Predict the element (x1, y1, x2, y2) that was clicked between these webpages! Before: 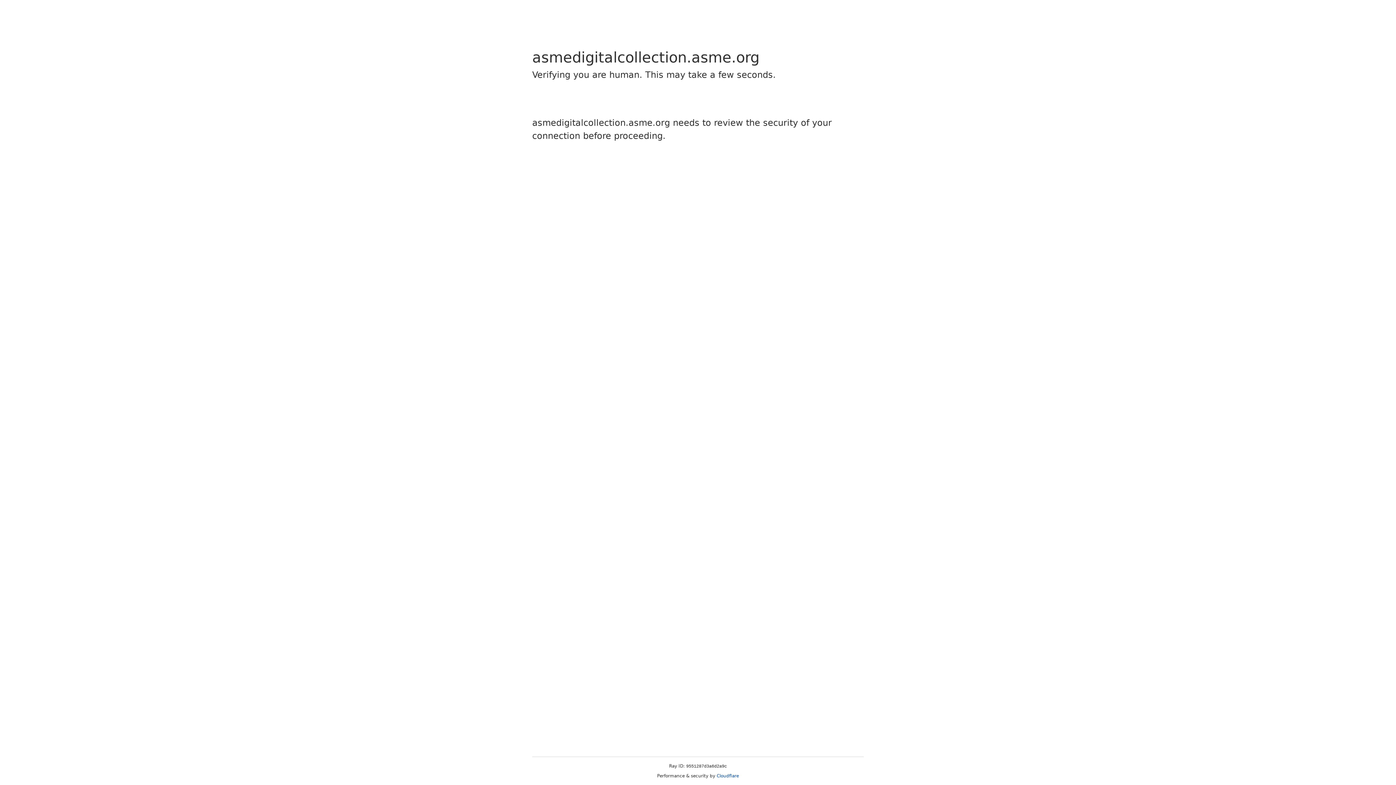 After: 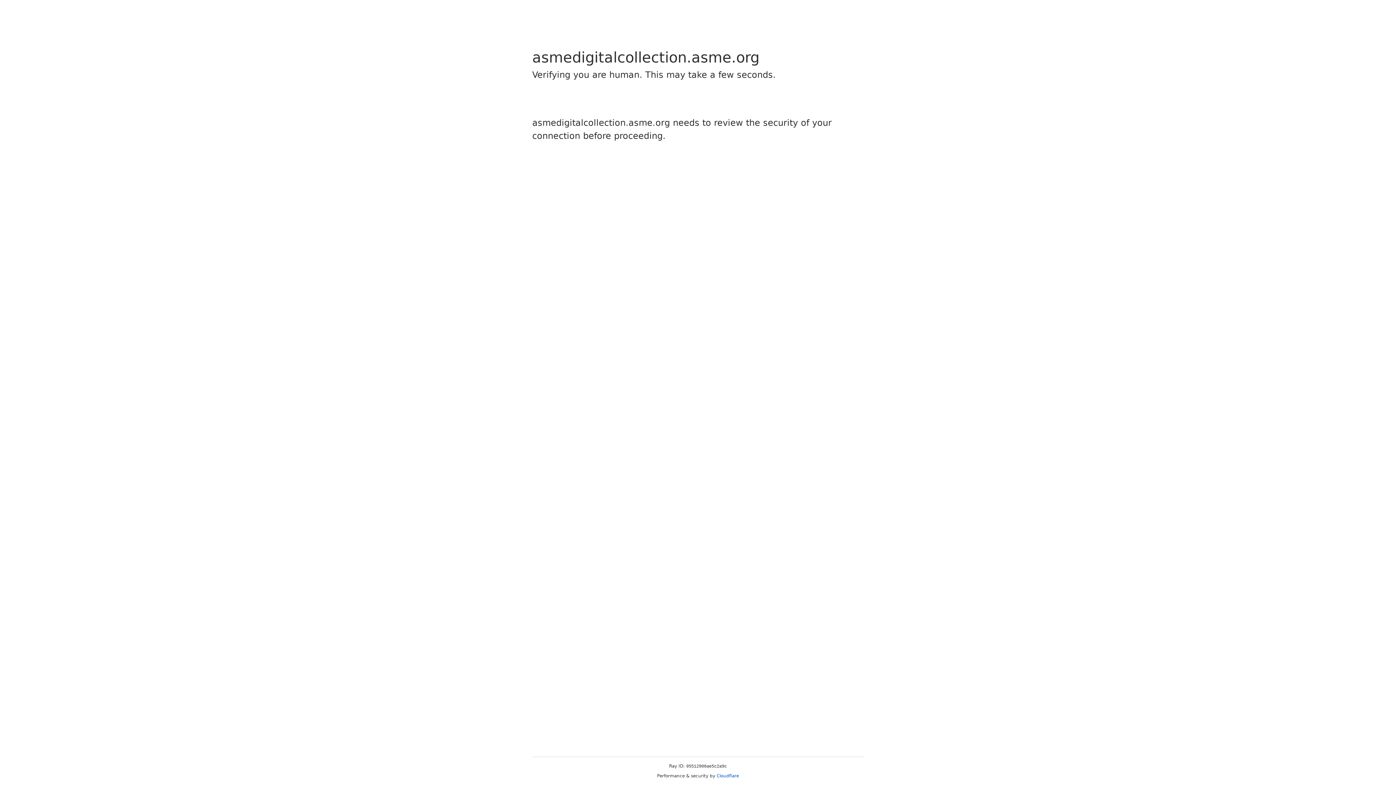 Action: bbox: (716, 773, 739, 778) label: Cloudflare